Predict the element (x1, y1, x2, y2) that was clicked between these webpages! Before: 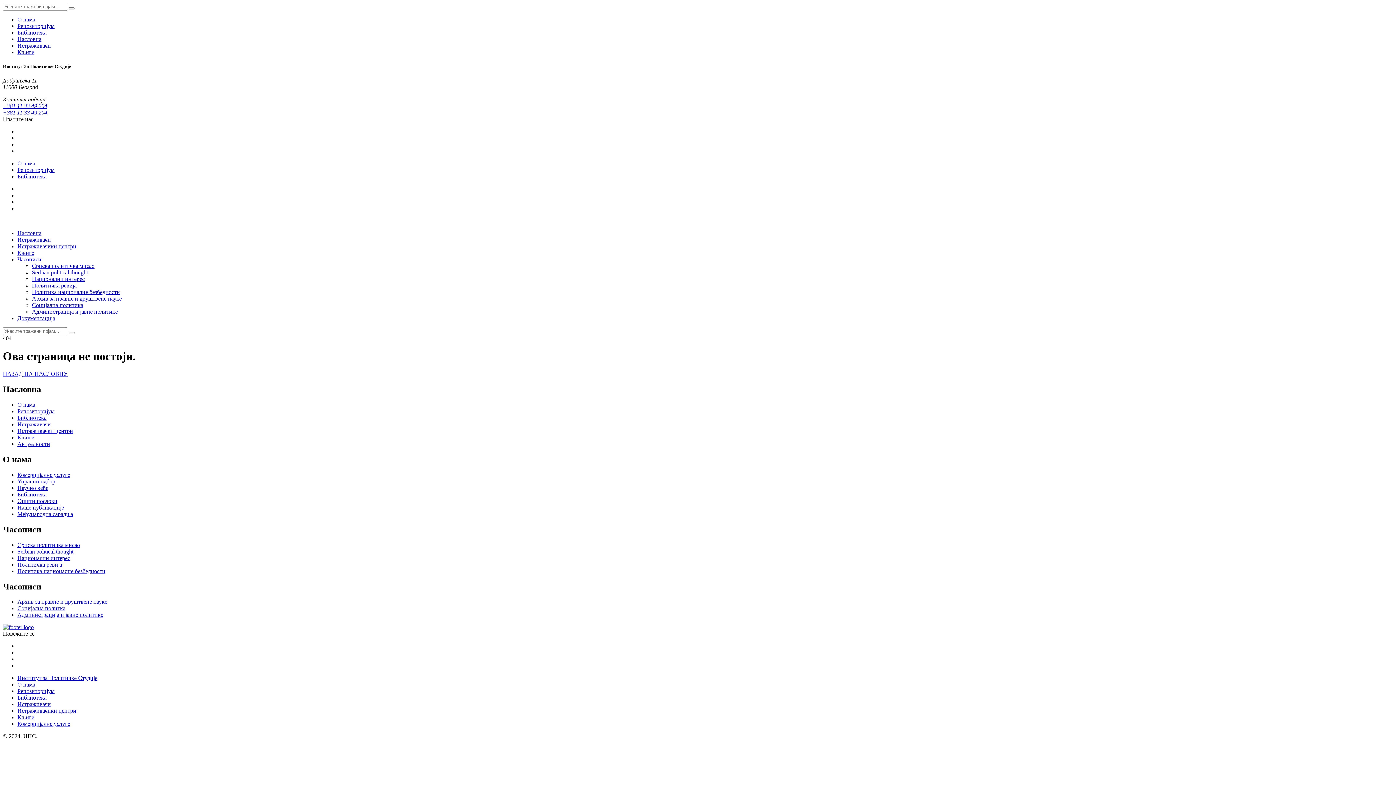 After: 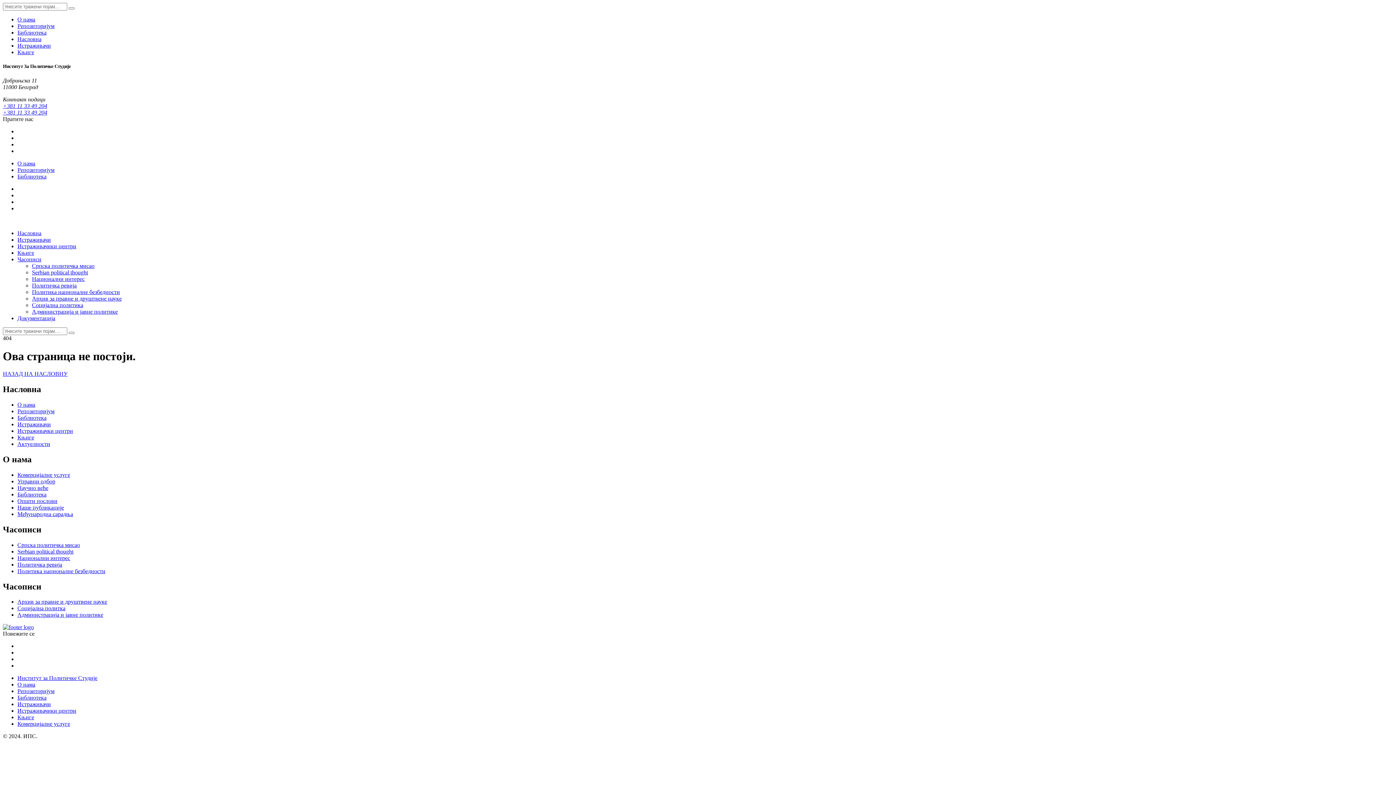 Action: bbox: (68, 7, 74, 9)